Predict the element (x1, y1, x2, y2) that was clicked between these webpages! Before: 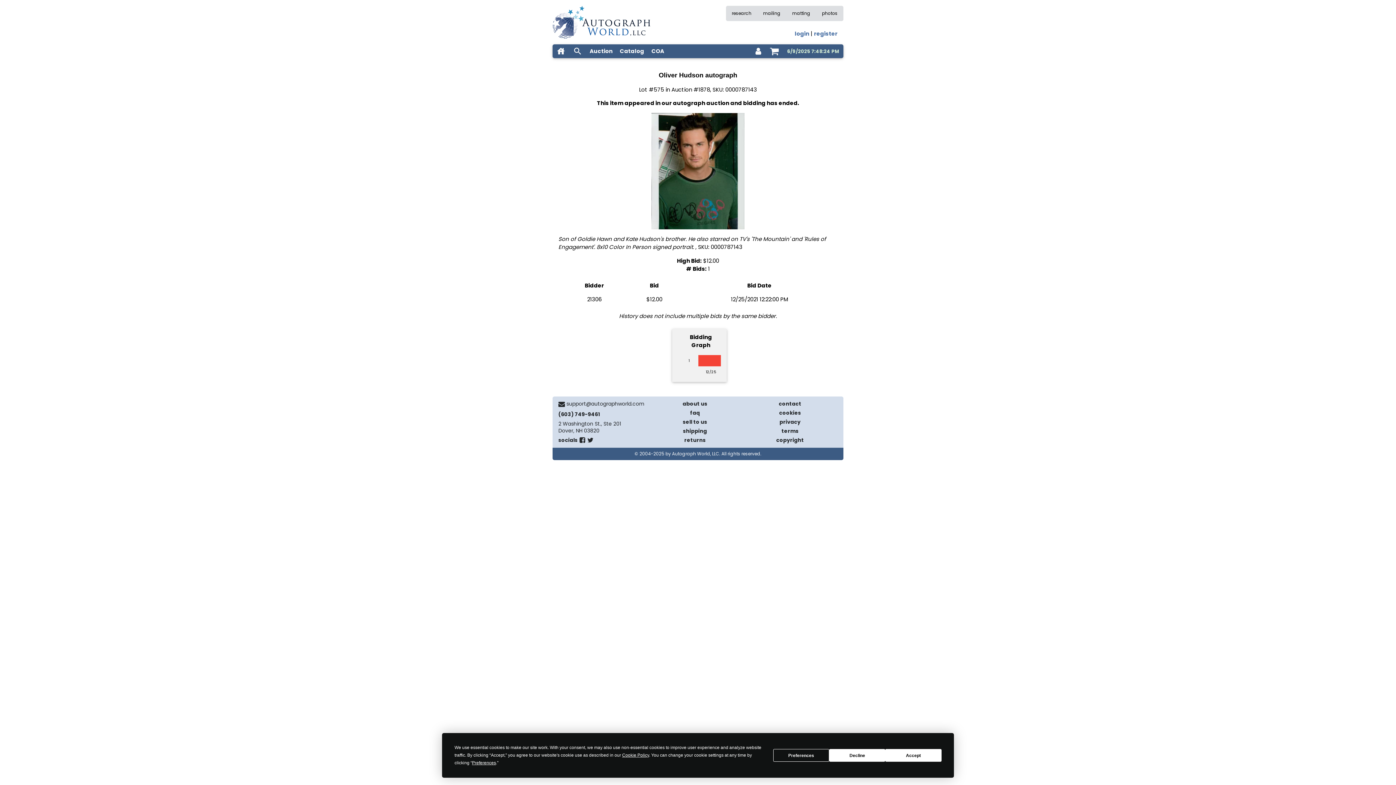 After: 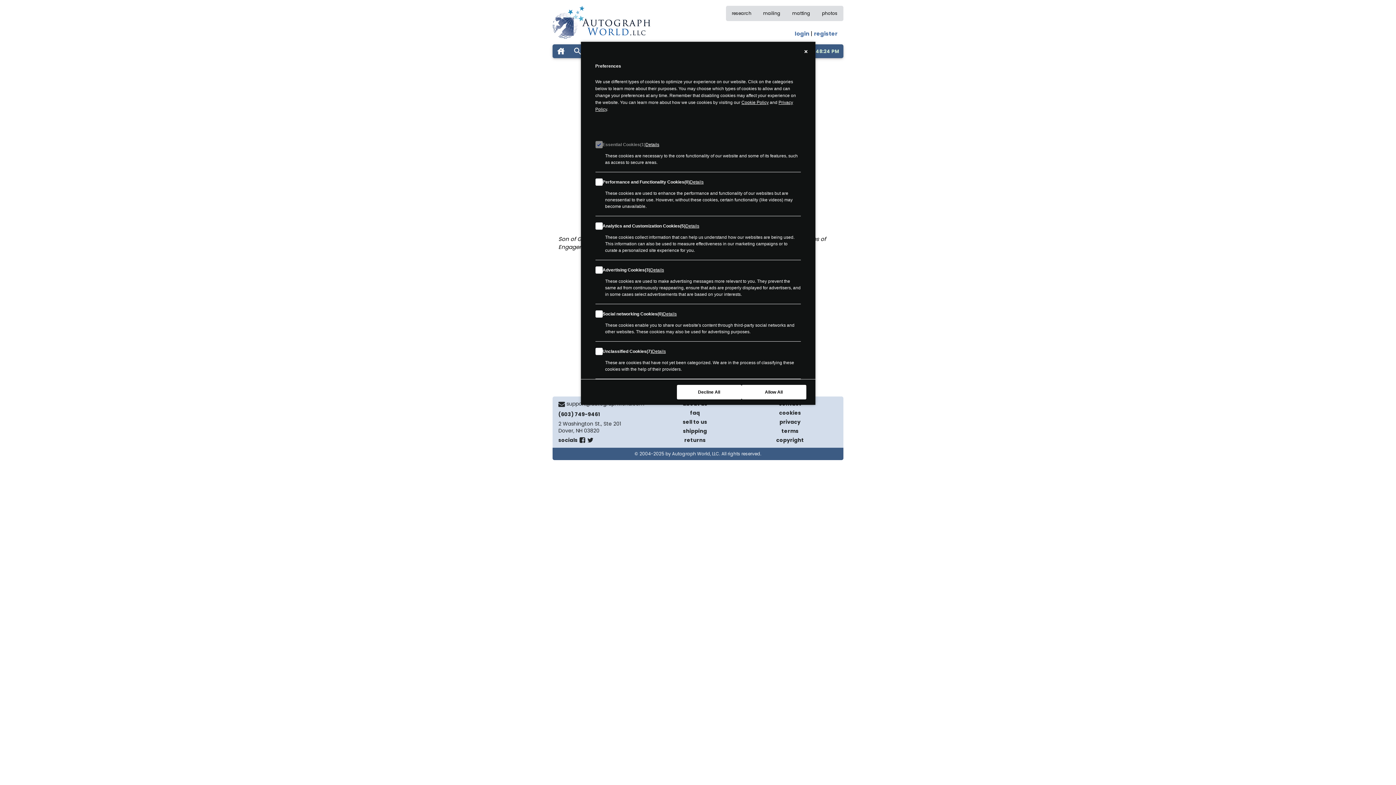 Action: bbox: (773, 749, 829, 762) label: Preferences